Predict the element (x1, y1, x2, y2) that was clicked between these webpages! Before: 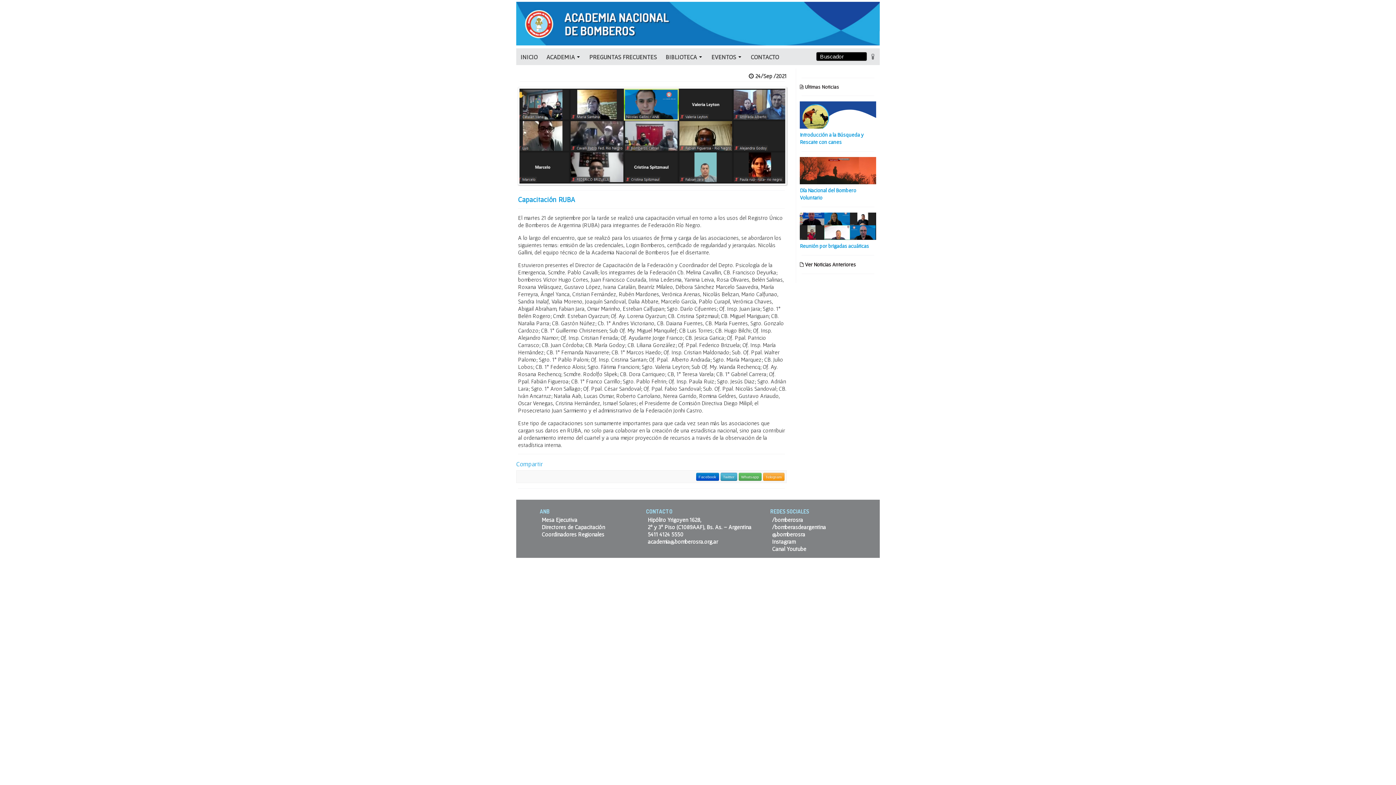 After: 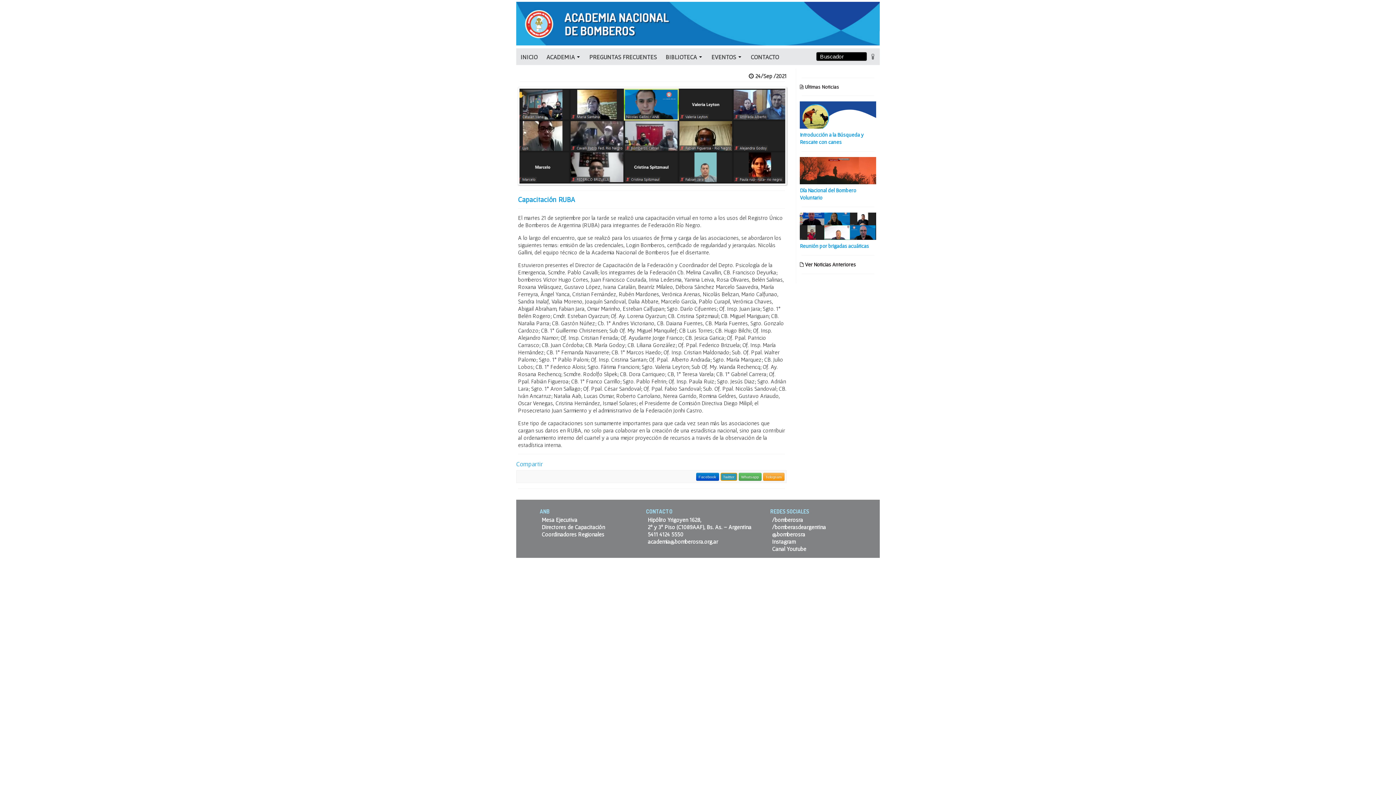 Action: label: Twitter bbox: (720, 473, 737, 479)